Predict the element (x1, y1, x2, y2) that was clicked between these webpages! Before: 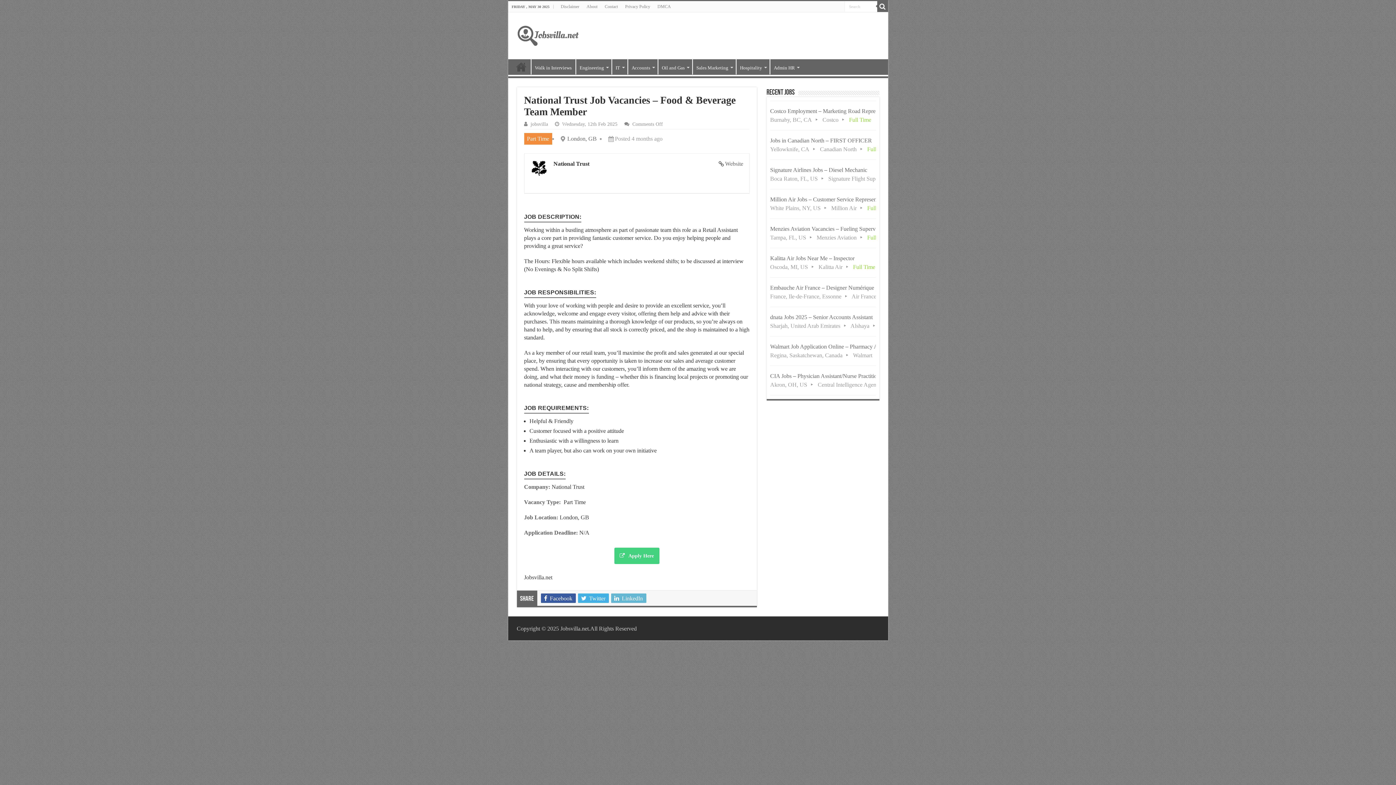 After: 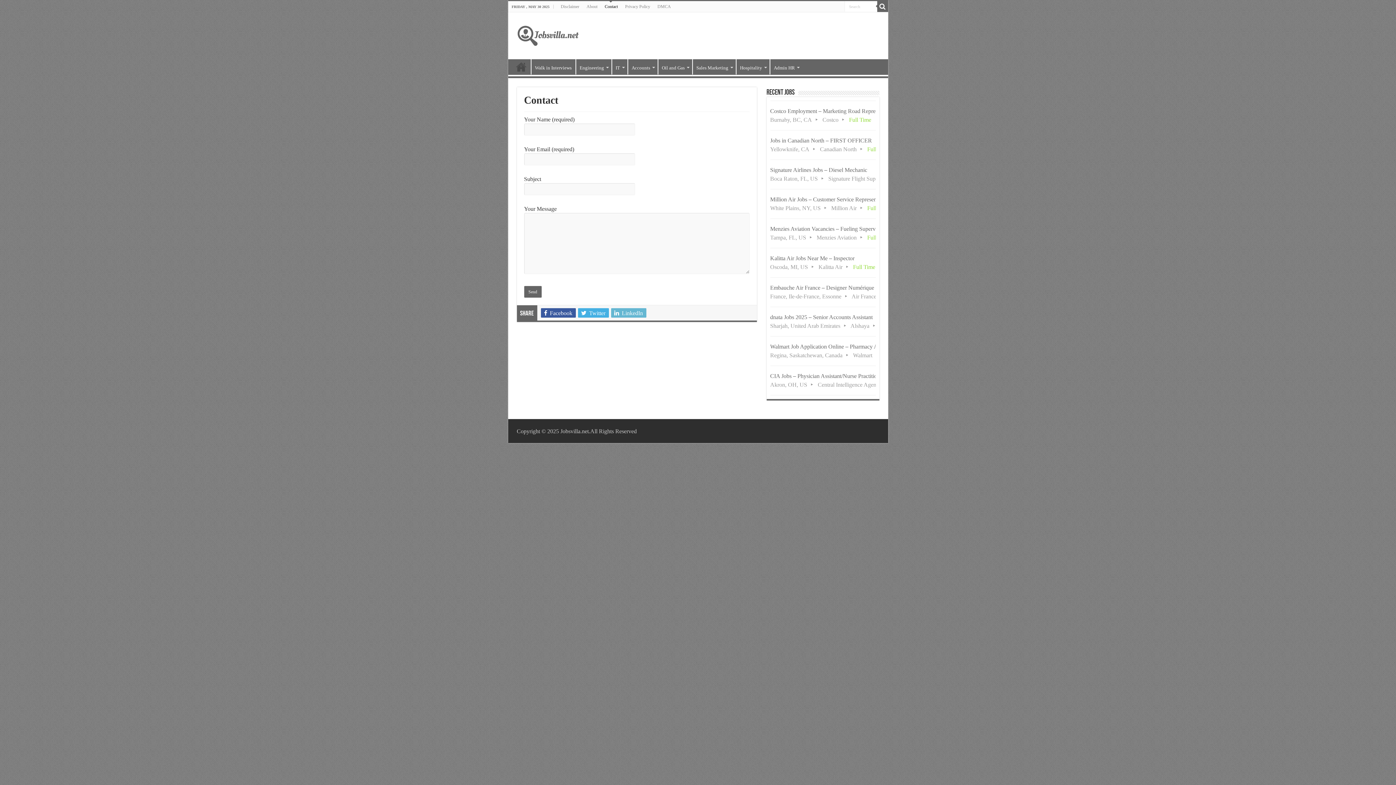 Action: label: Contact bbox: (601, 1, 621, 12)